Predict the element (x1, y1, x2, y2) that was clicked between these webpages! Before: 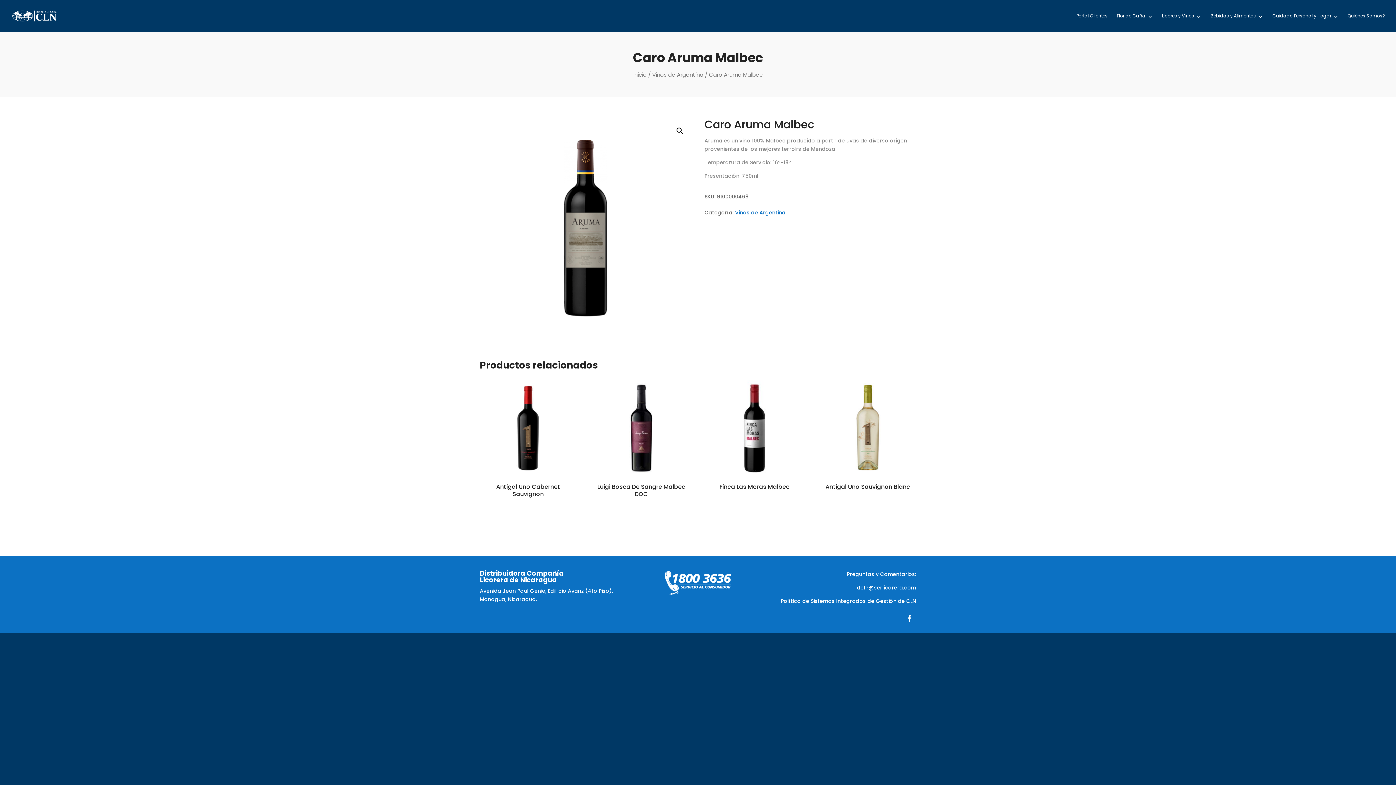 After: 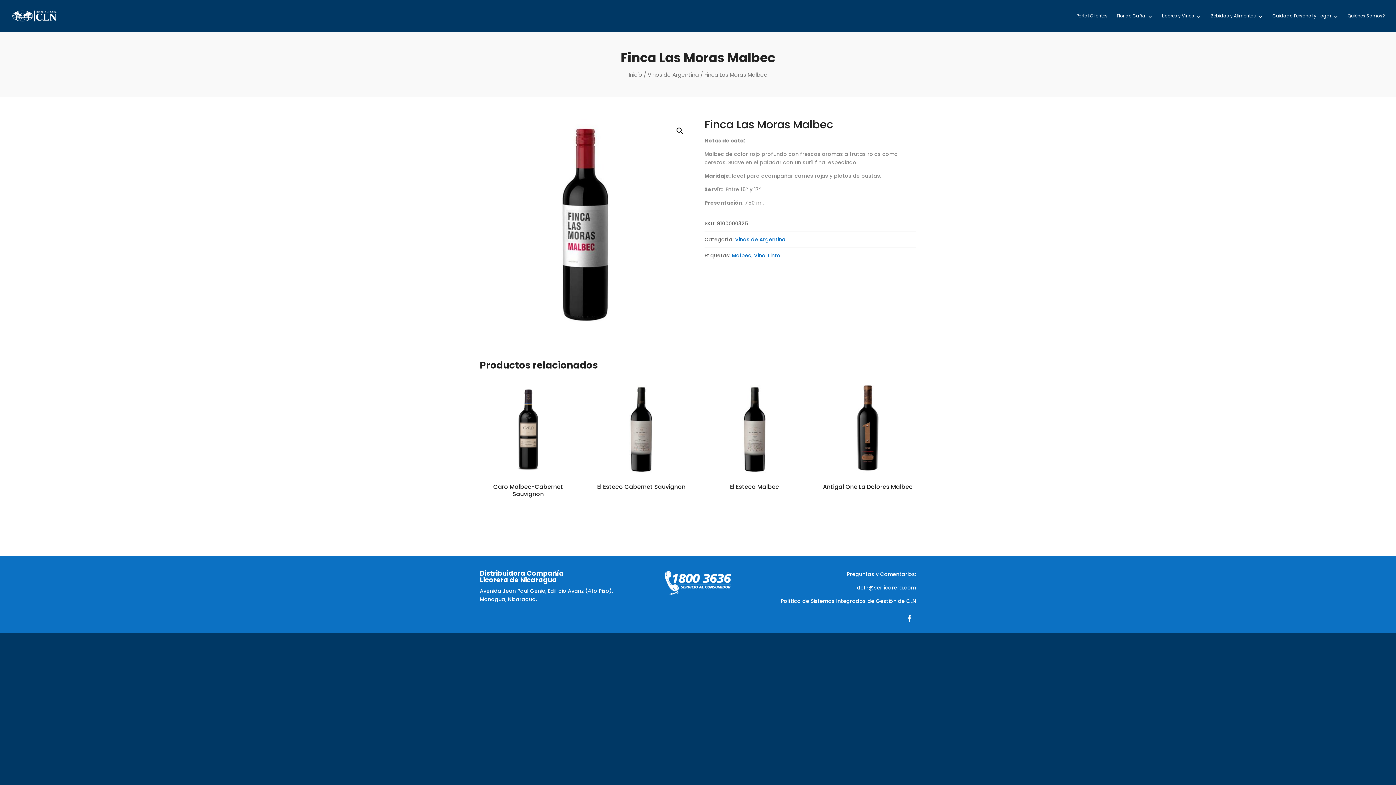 Action: label: Finca Las Moras Malbec bbox: (706, 380, 803, 493)